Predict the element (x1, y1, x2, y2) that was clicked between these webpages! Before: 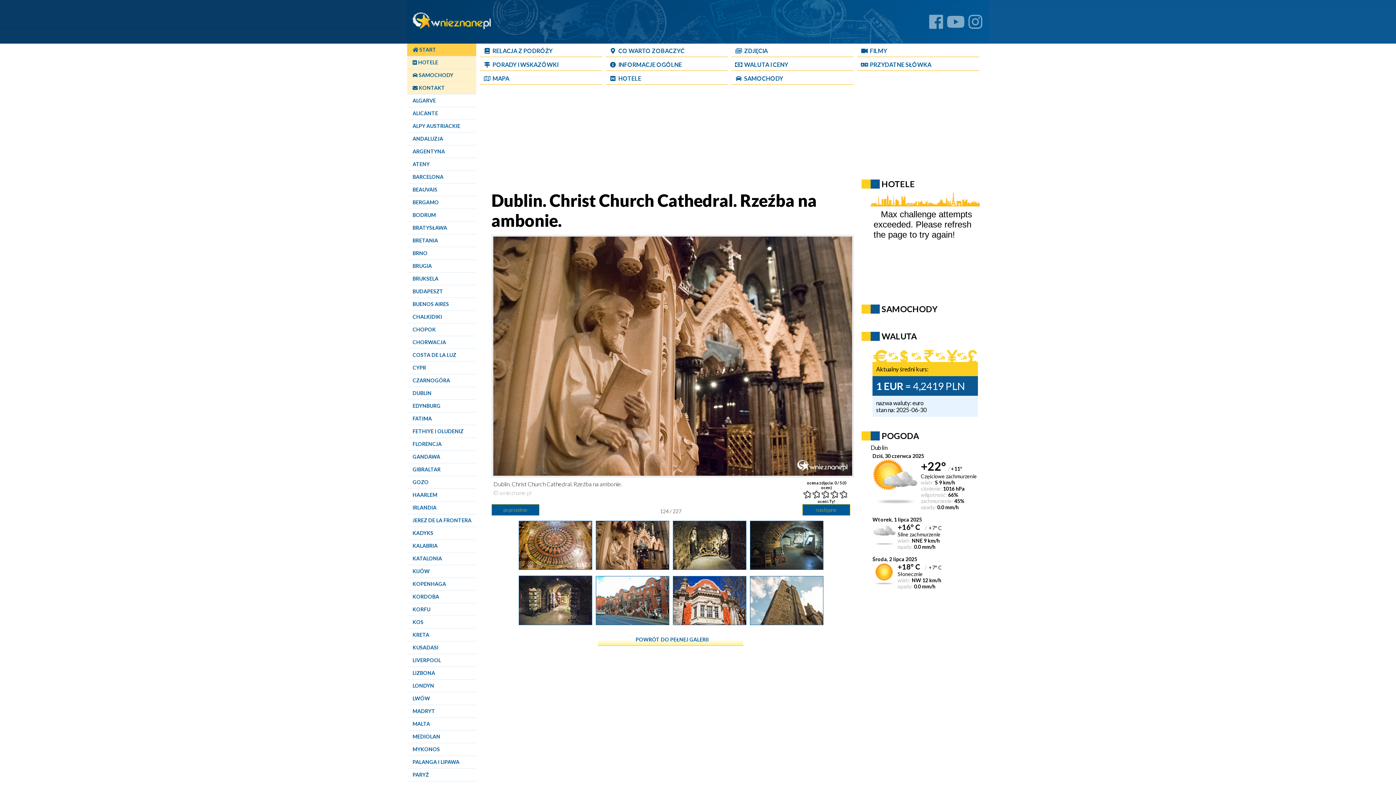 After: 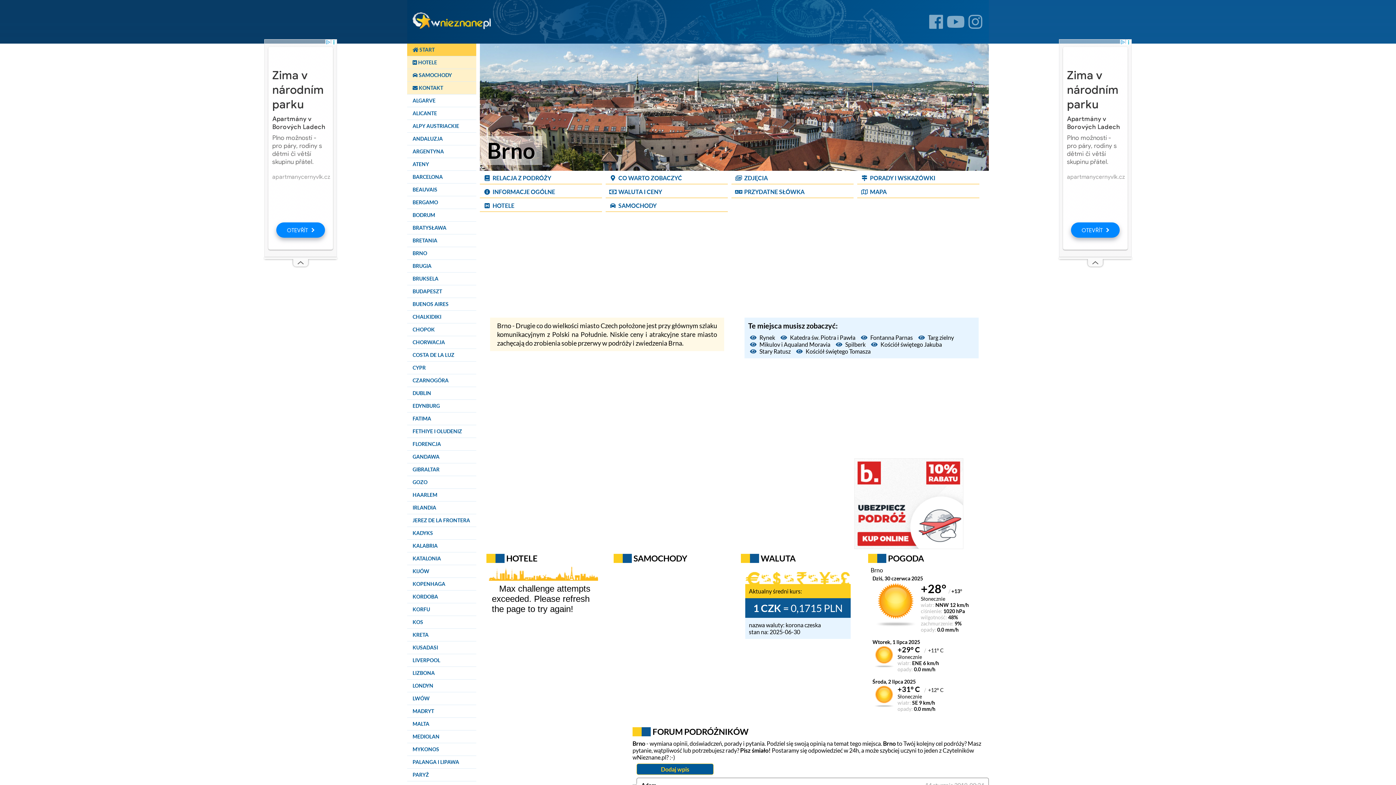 Action: label: Brno bbox: (412, 247, 476, 259)